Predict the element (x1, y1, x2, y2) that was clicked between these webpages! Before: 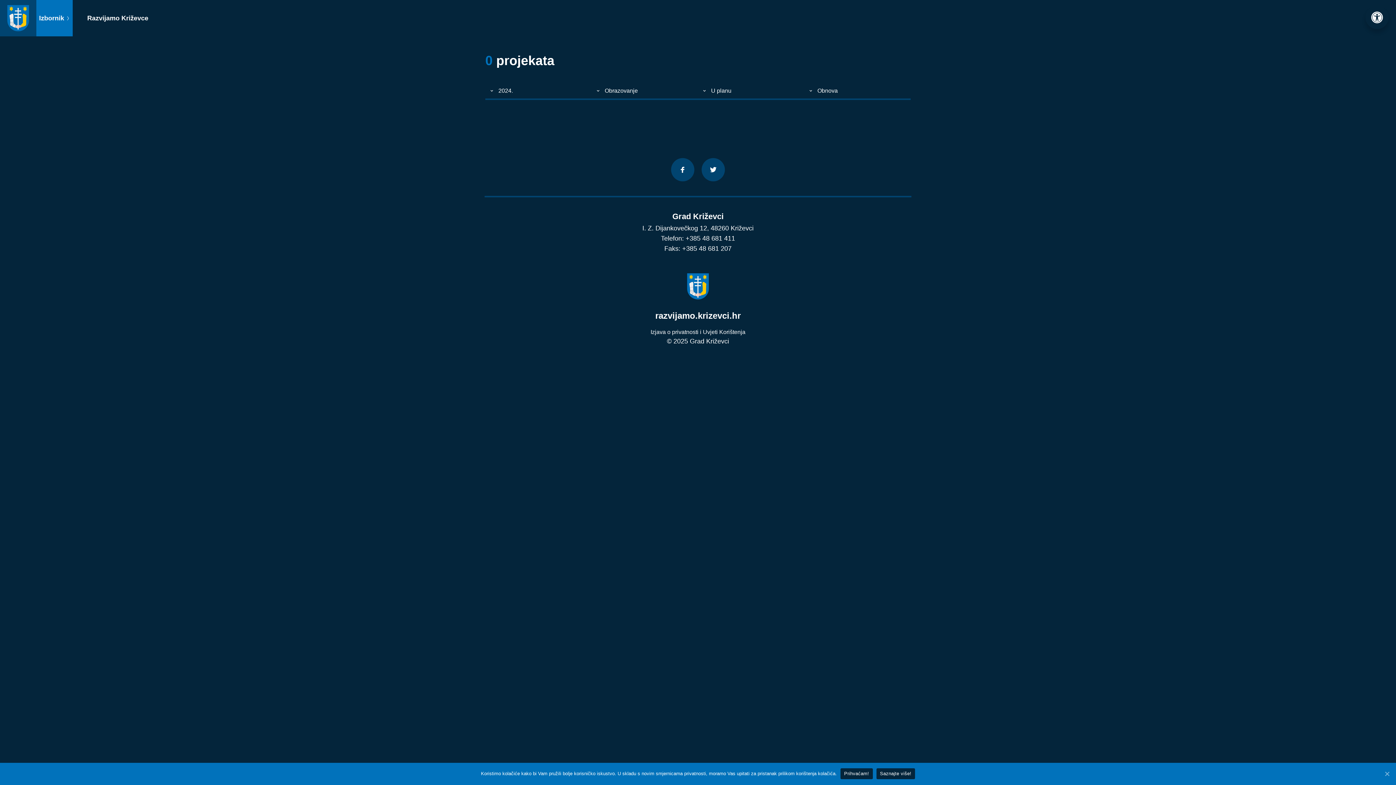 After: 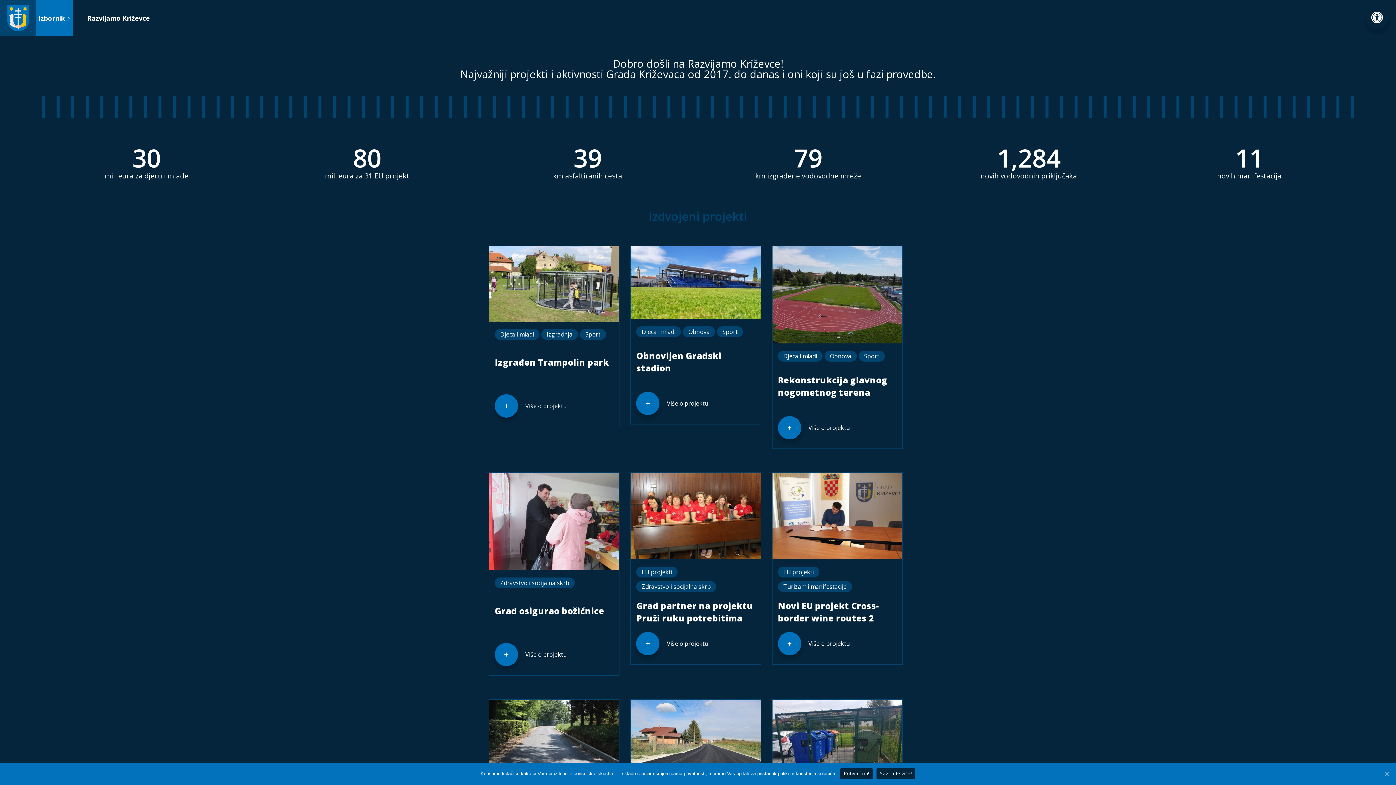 Action: bbox: (0, 273, 1396, 302)